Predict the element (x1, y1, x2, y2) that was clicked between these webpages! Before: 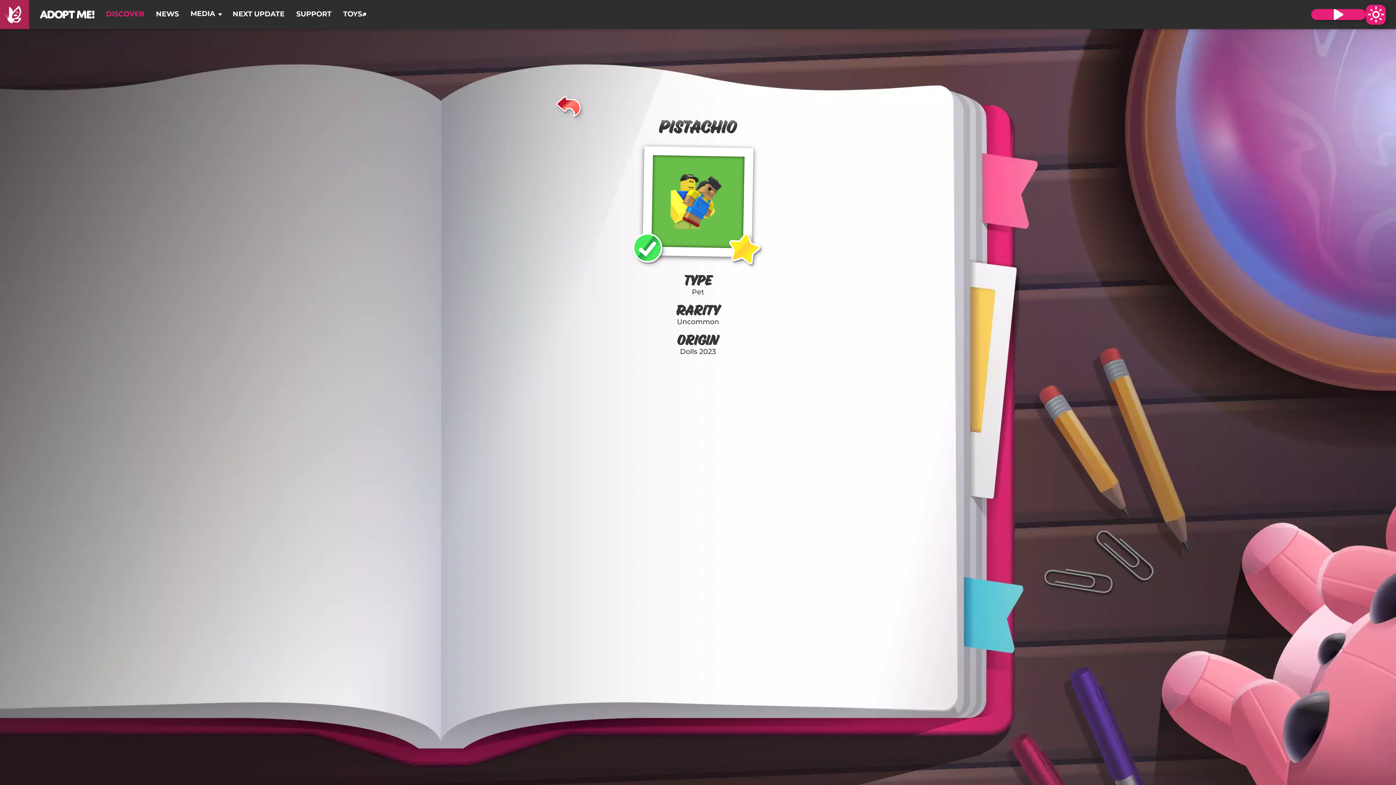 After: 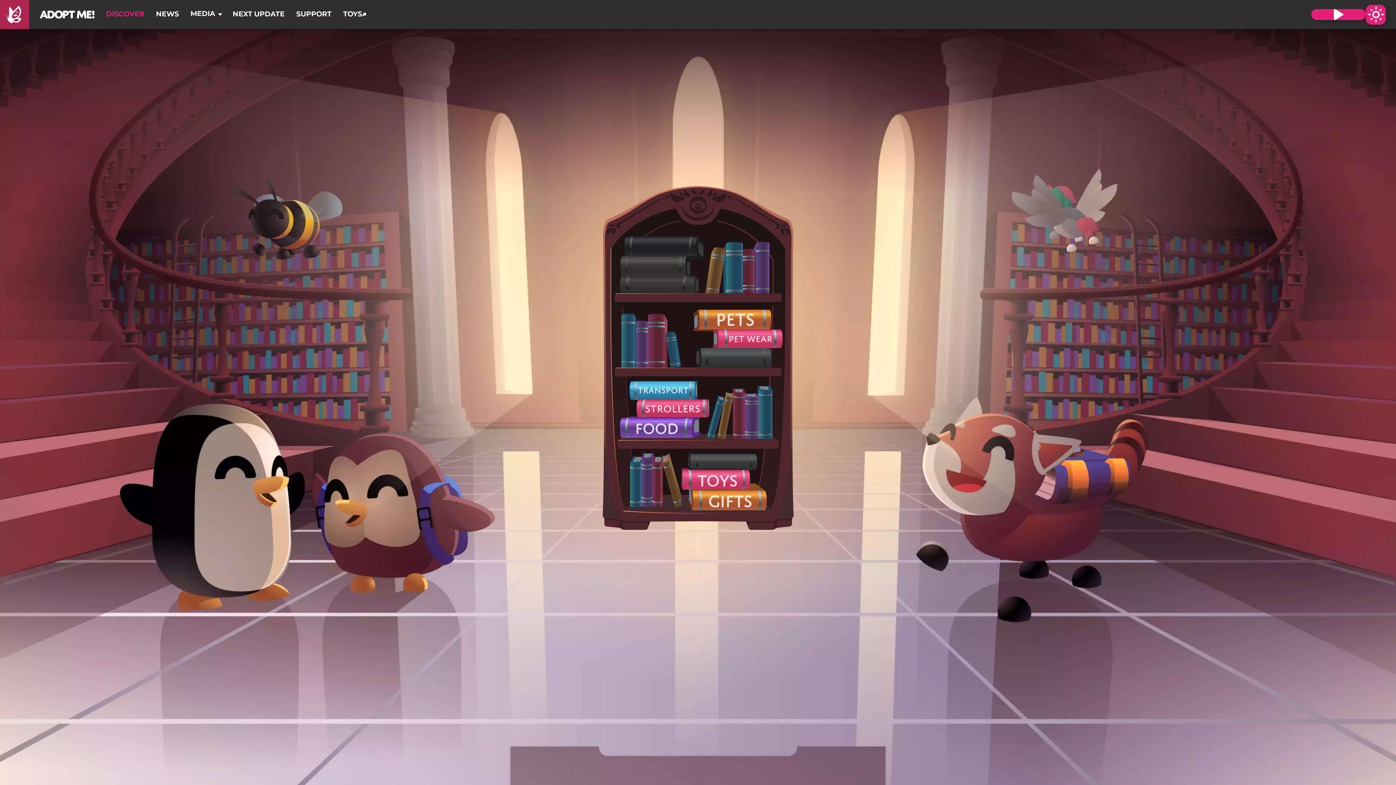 Action: label: DISCOVER bbox: (100, 0, 150, 29)